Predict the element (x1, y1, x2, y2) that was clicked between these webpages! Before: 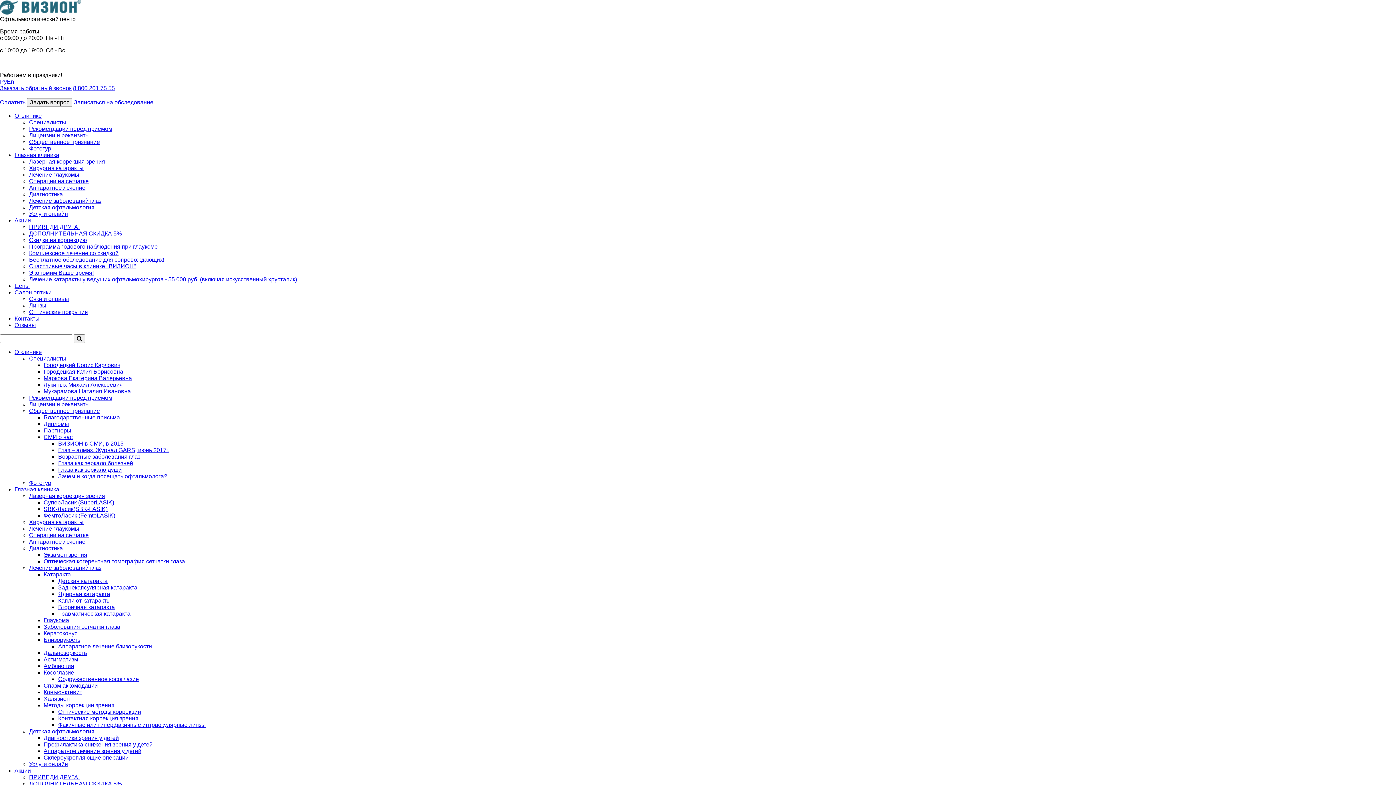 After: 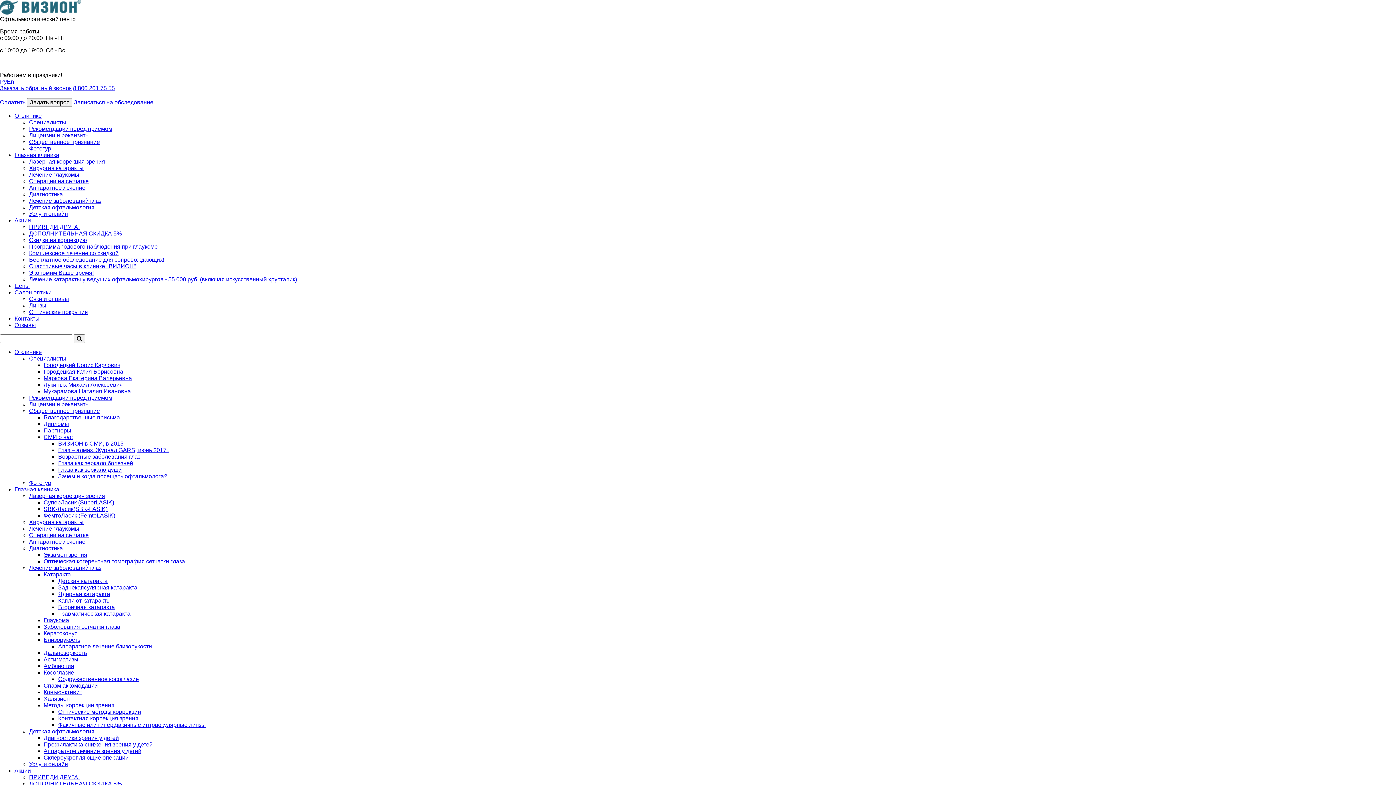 Action: bbox: (29, 269, 93, 276) label: Экономим Ваше время!